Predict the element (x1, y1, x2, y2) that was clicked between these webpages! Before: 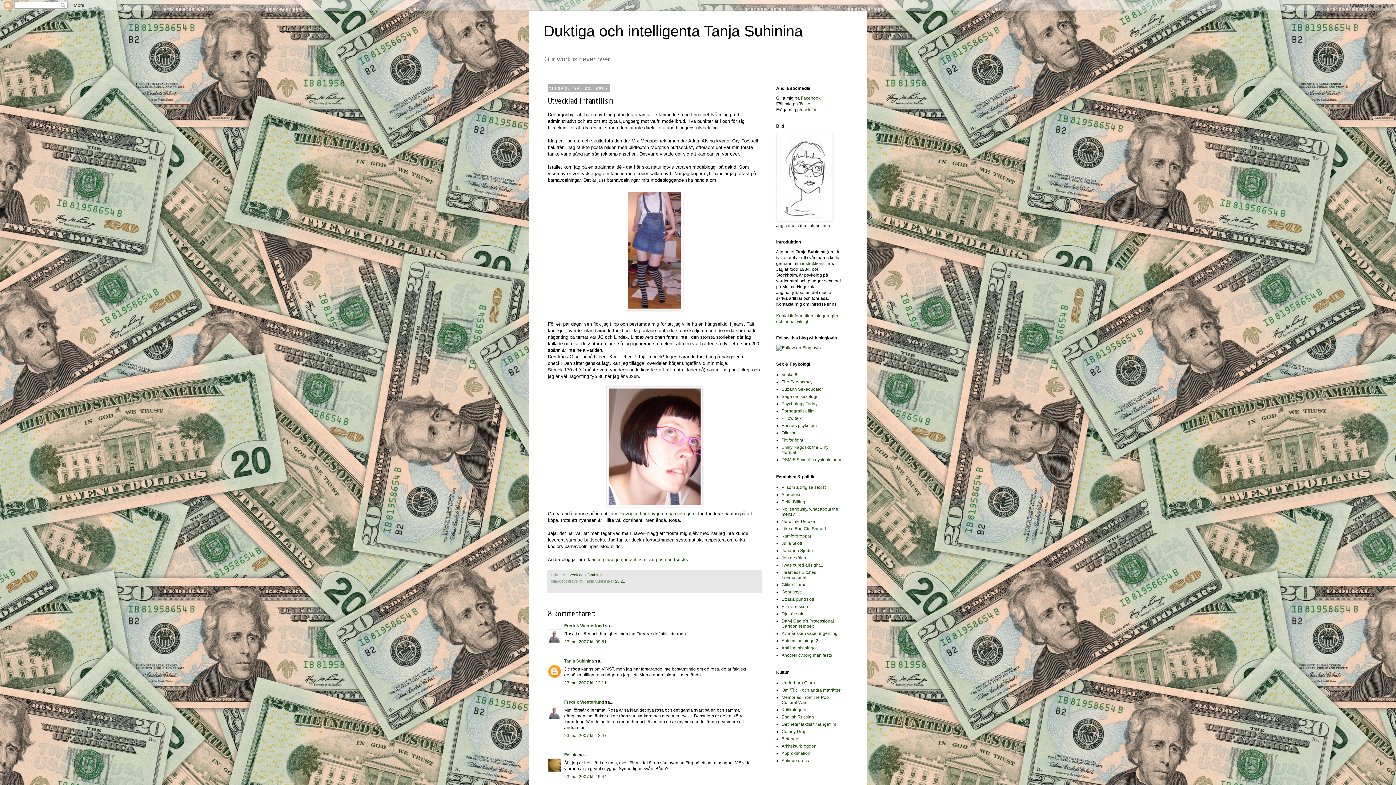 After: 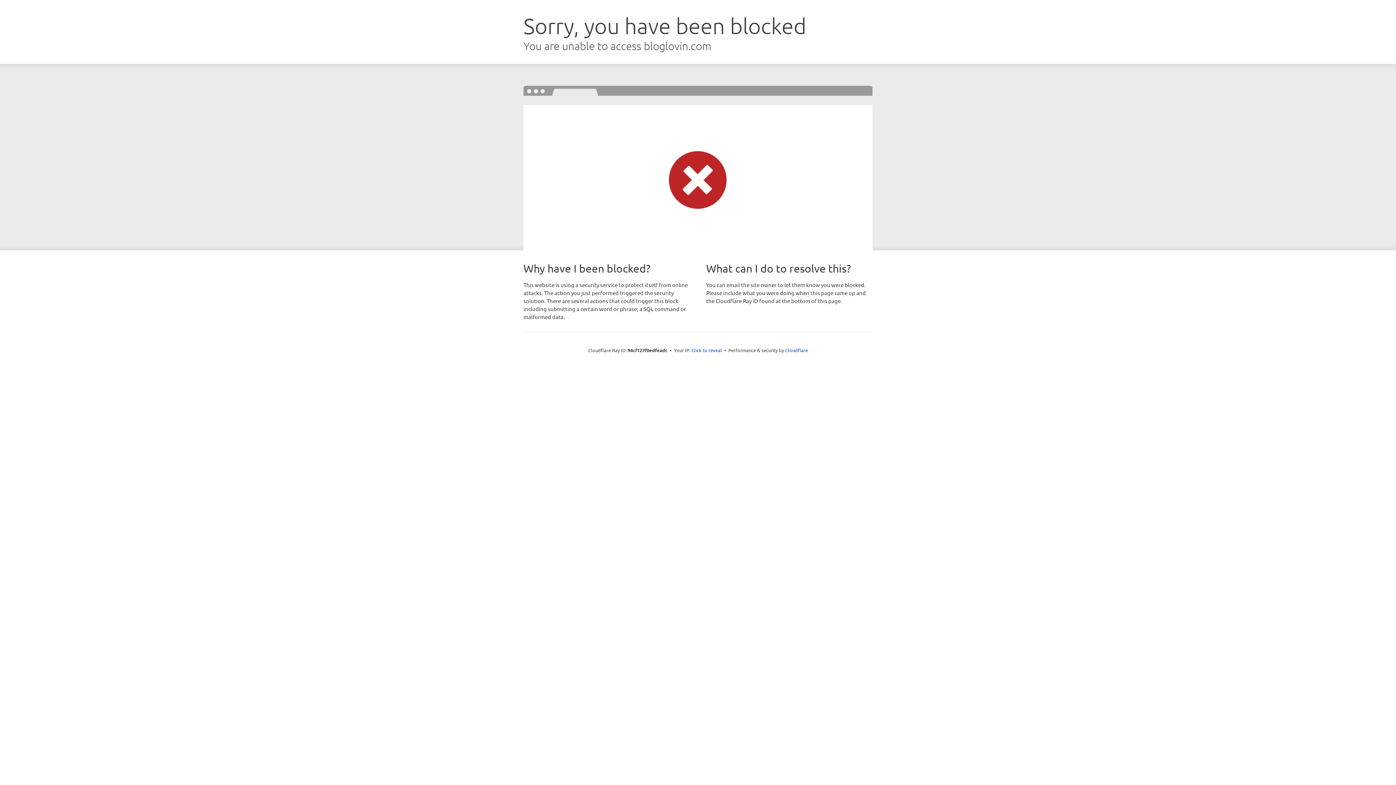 Action: bbox: (776, 345, 821, 350)